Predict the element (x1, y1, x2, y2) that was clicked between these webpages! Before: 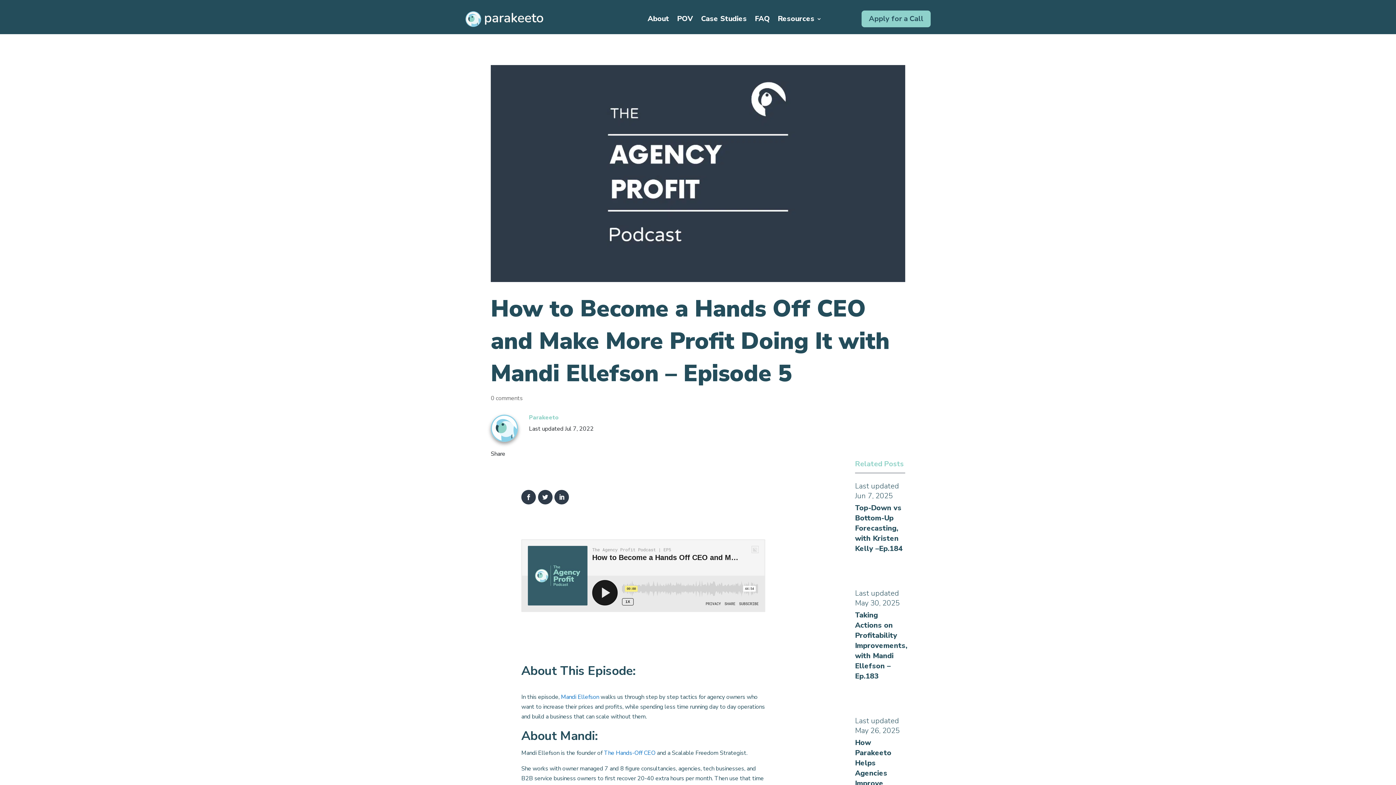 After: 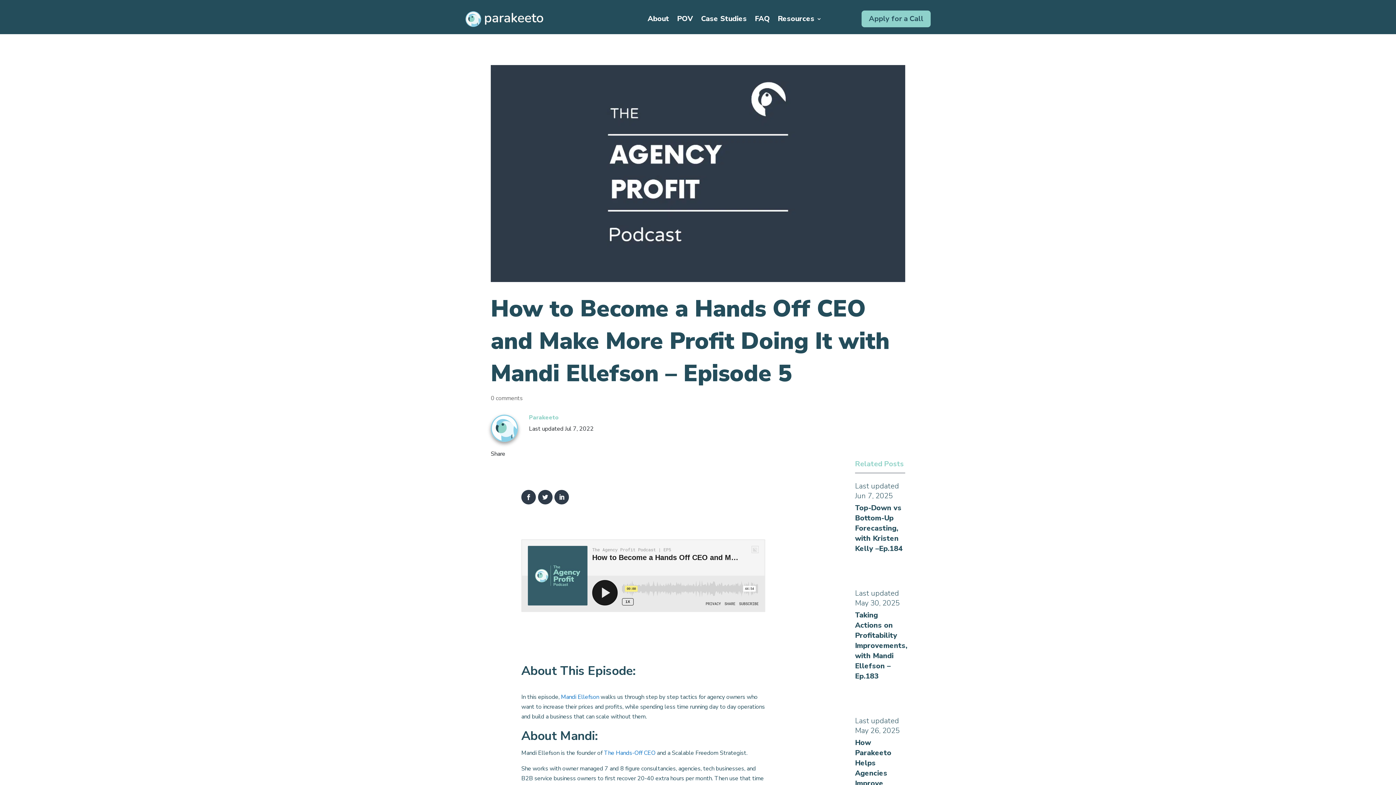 Action: bbox: (538, 490, 553, 504)